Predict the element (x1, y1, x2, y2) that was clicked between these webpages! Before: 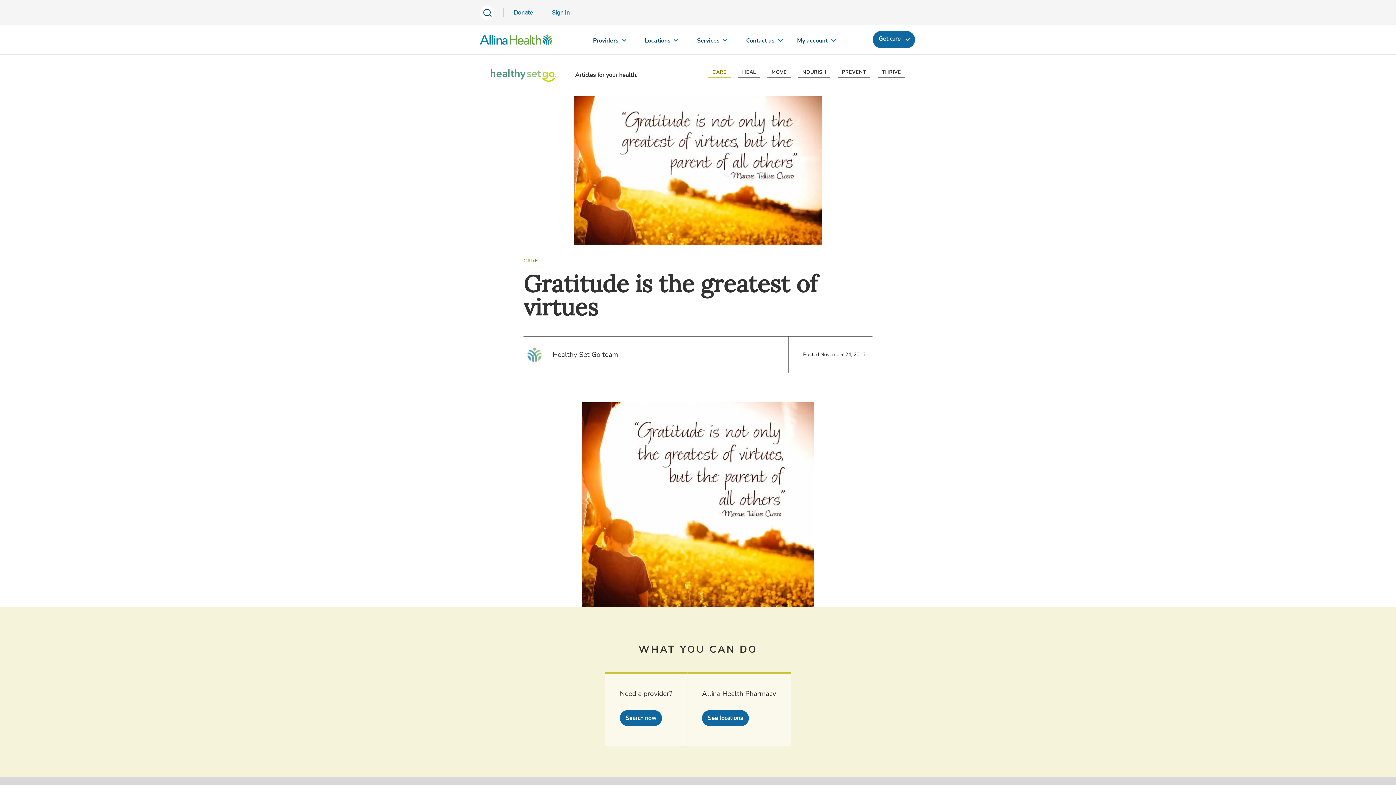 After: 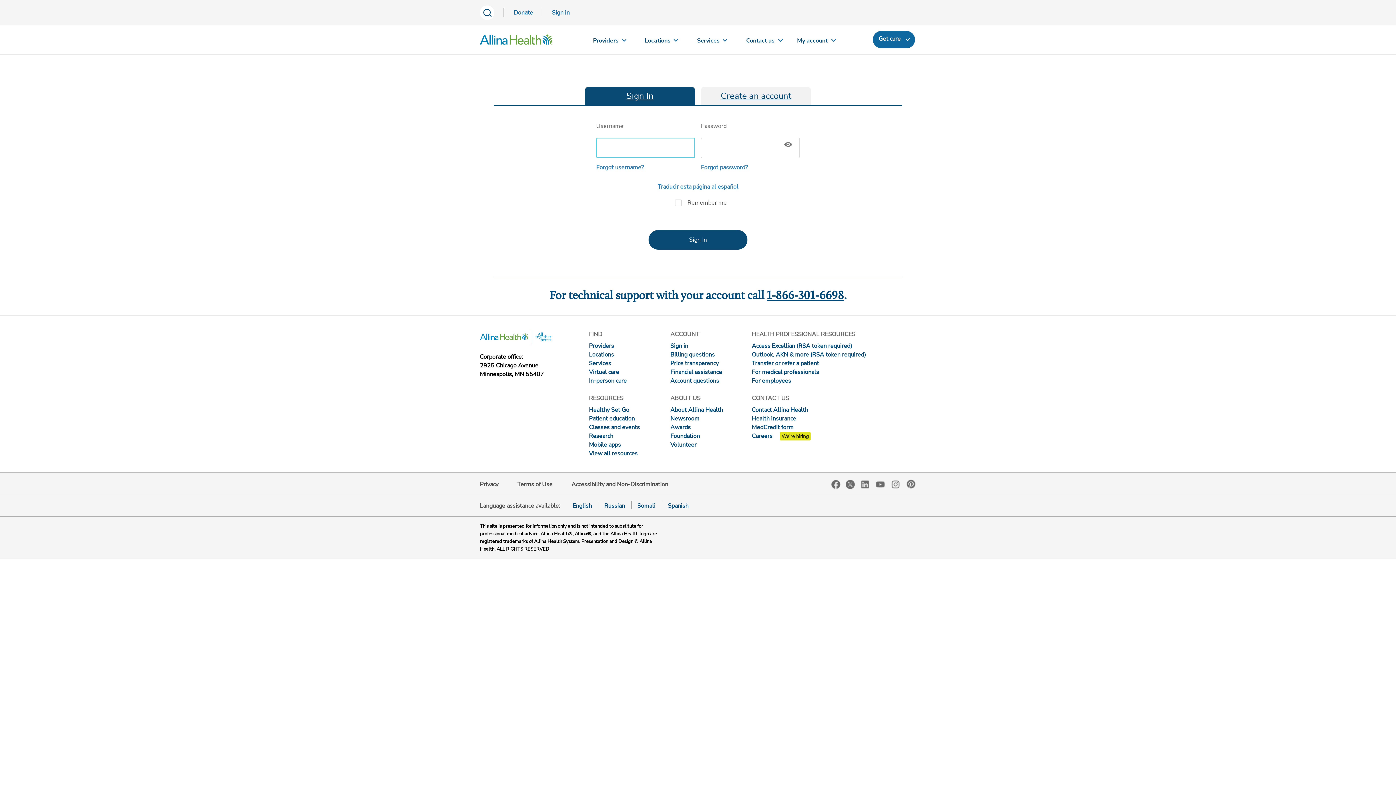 Action: label: Sign in bbox: (552, 8, 569, 17)